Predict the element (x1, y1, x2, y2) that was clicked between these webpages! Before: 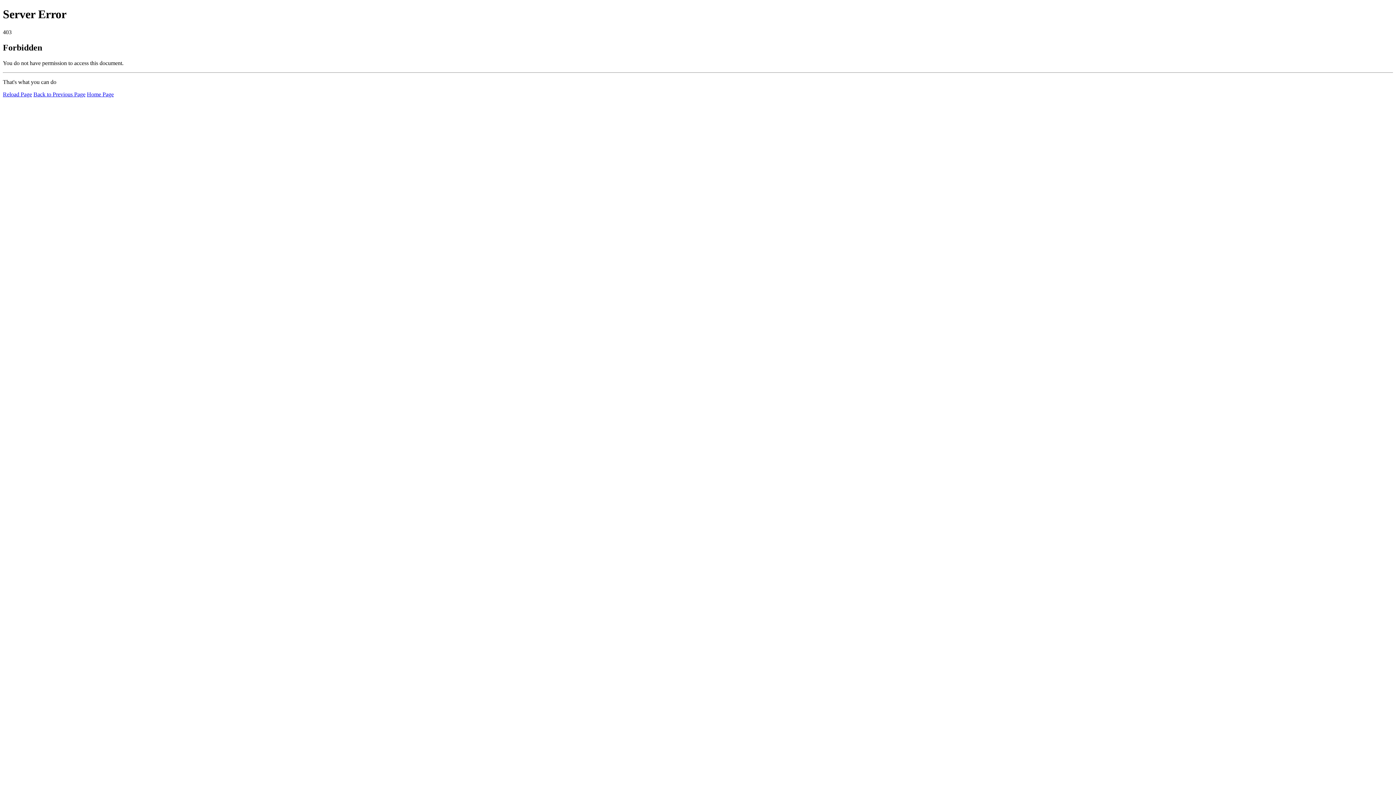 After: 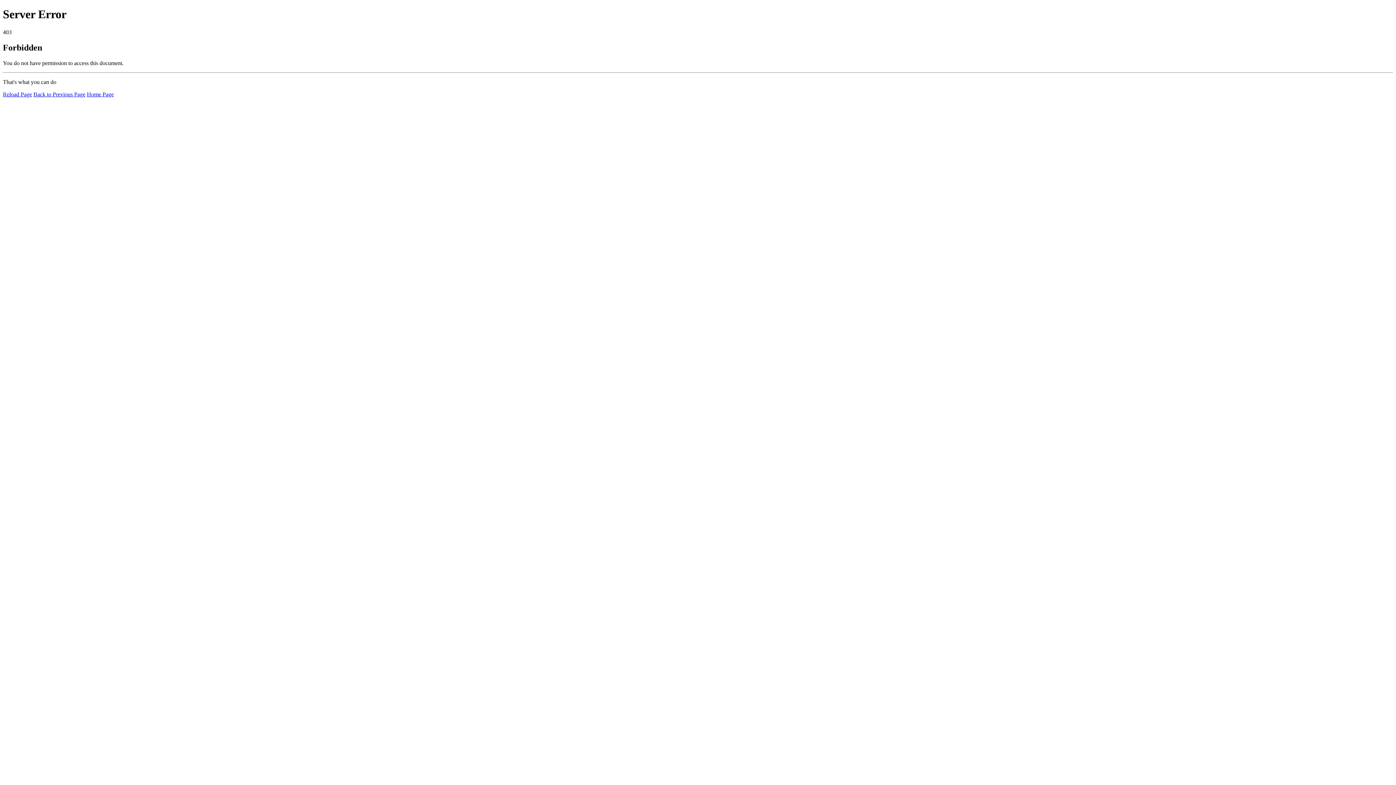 Action: label: Home Page bbox: (86, 91, 113, 97)